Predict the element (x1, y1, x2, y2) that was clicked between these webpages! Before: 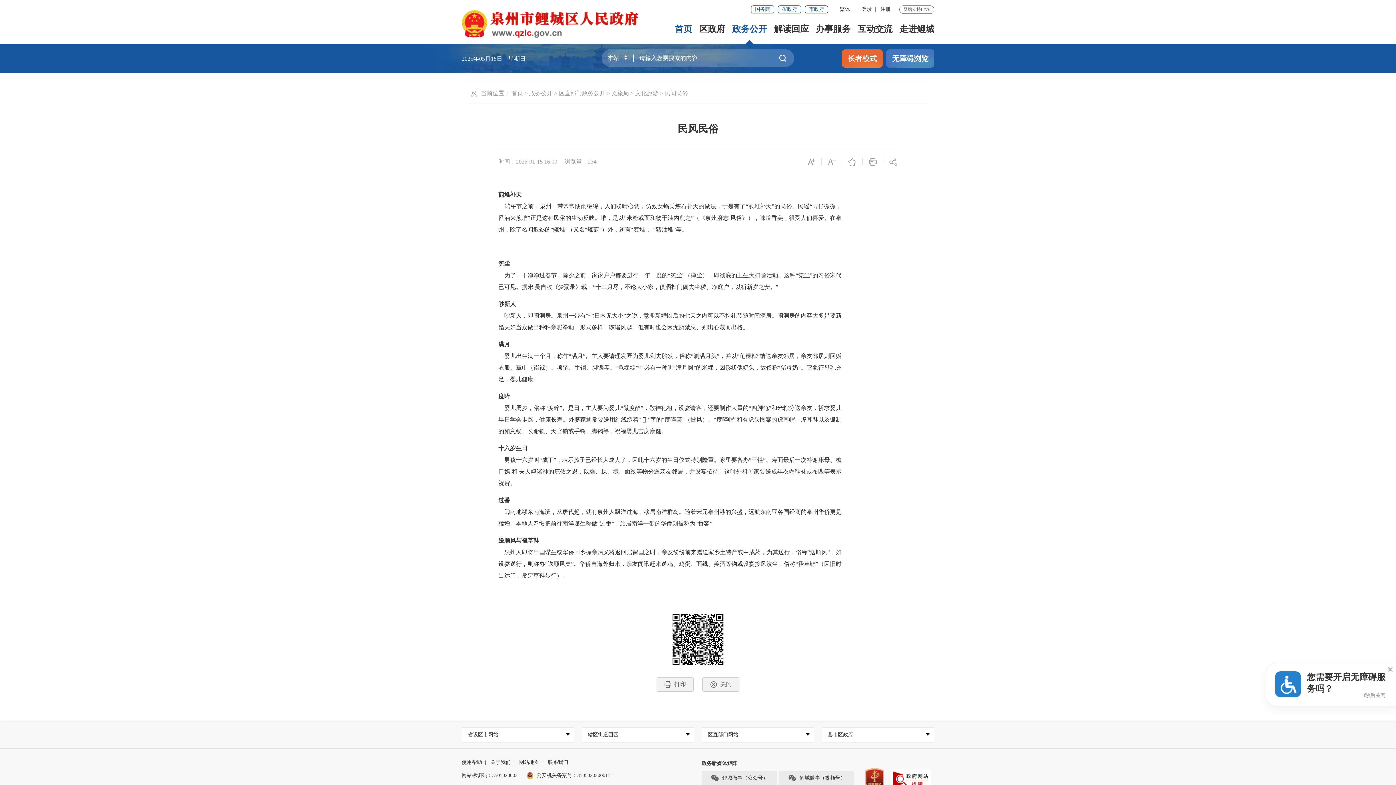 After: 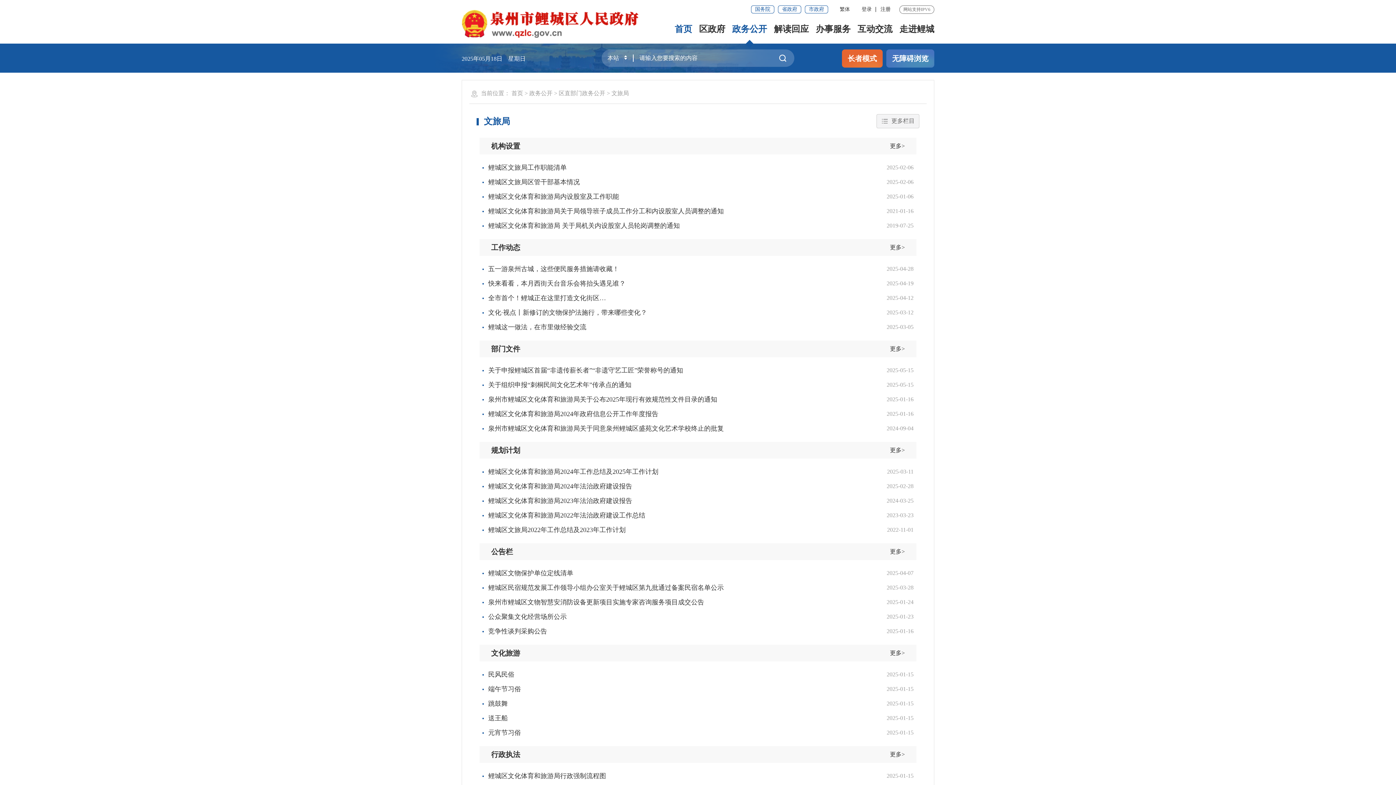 Action: bbox: (611, 90, 629, 96) label: 文旅局